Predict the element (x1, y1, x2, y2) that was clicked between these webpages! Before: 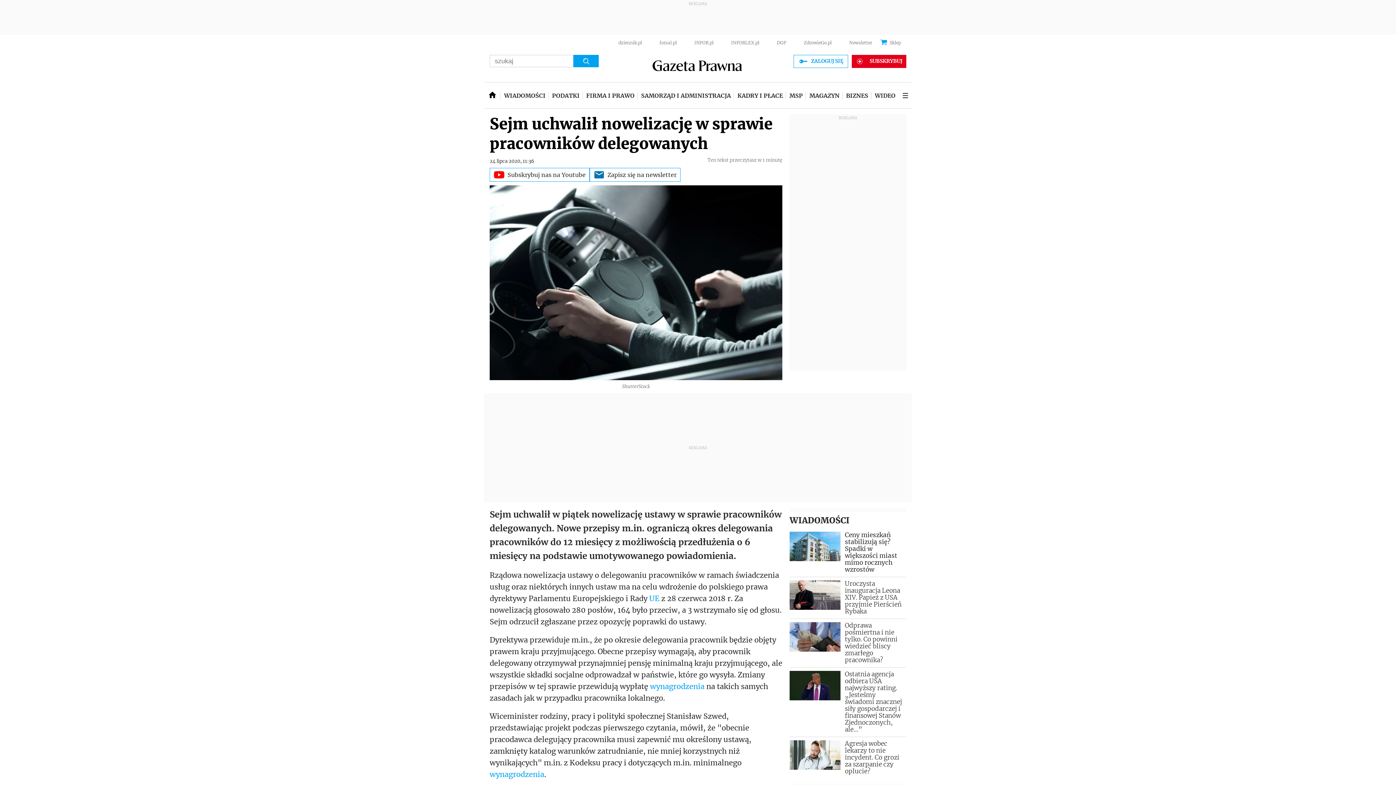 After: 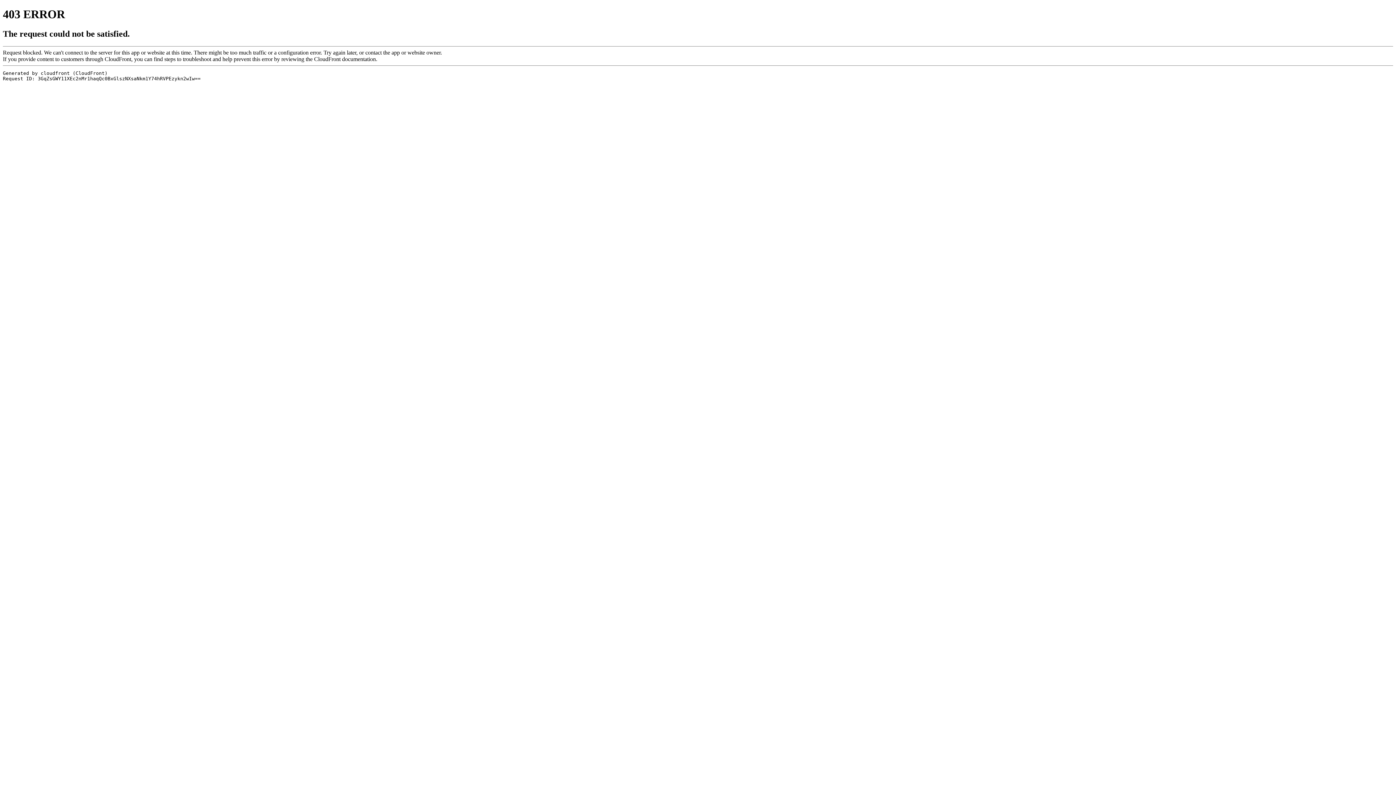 Action: label: wynagrodzenia bbox: (489, 770, 544, 779)